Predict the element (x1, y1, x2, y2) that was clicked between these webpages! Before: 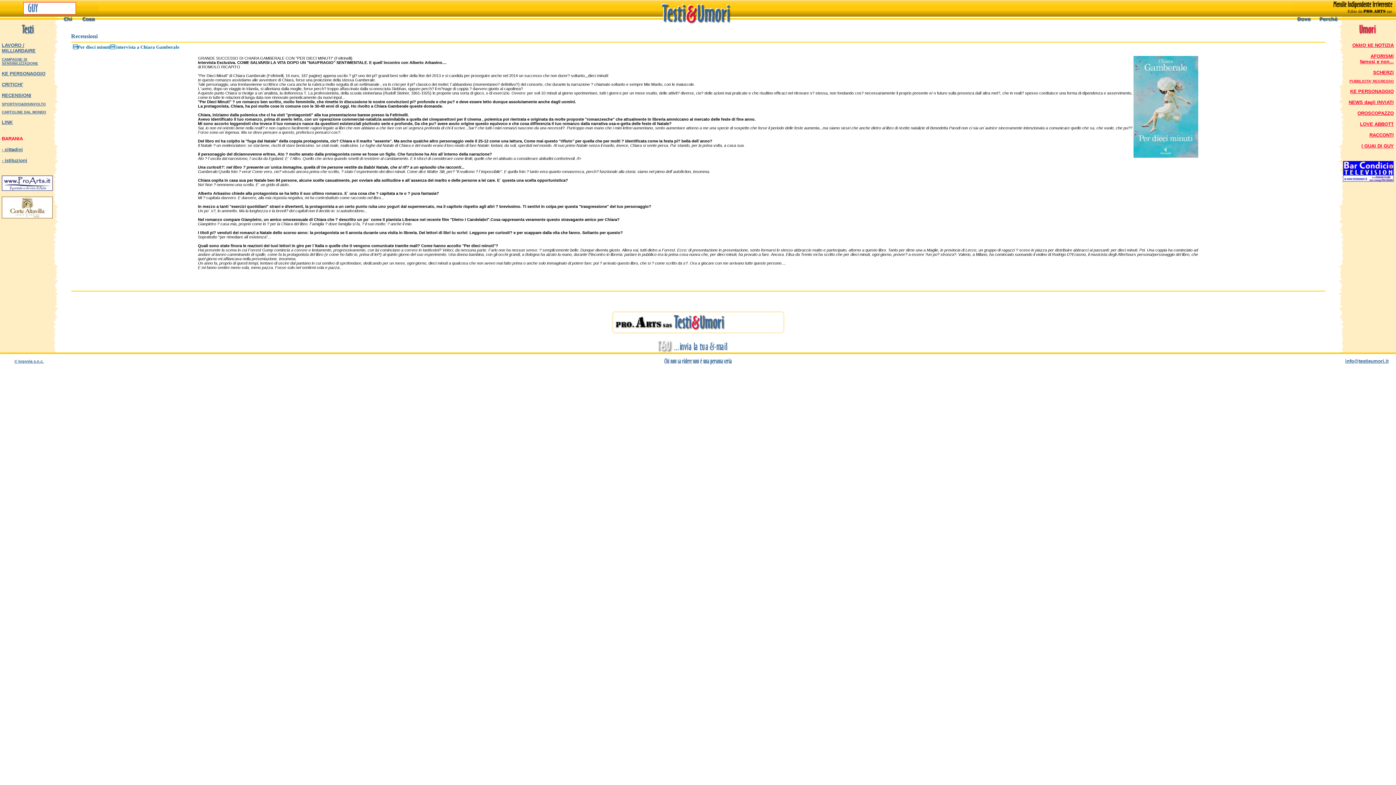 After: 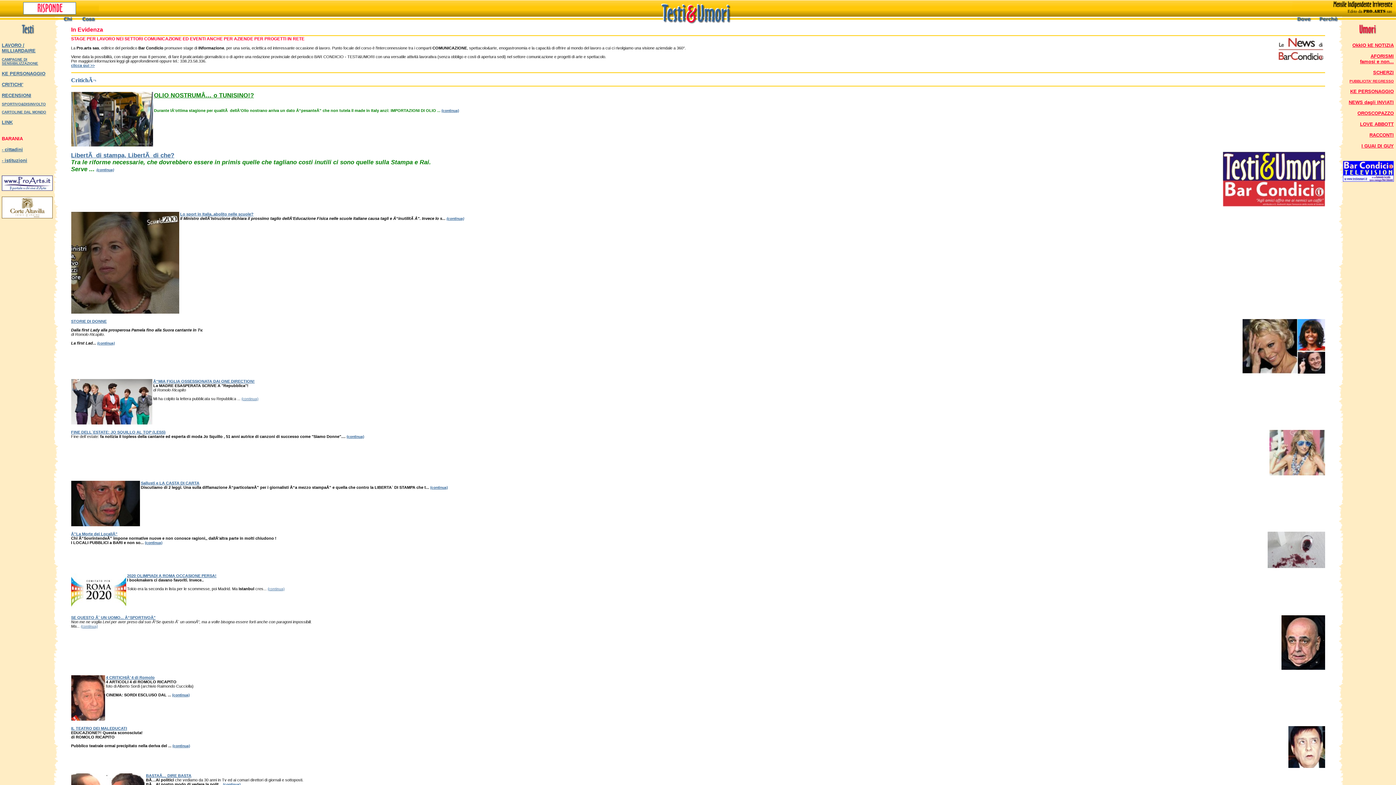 Action: label: 
CRITICHI' bbox: (1, 81, 23, 87)